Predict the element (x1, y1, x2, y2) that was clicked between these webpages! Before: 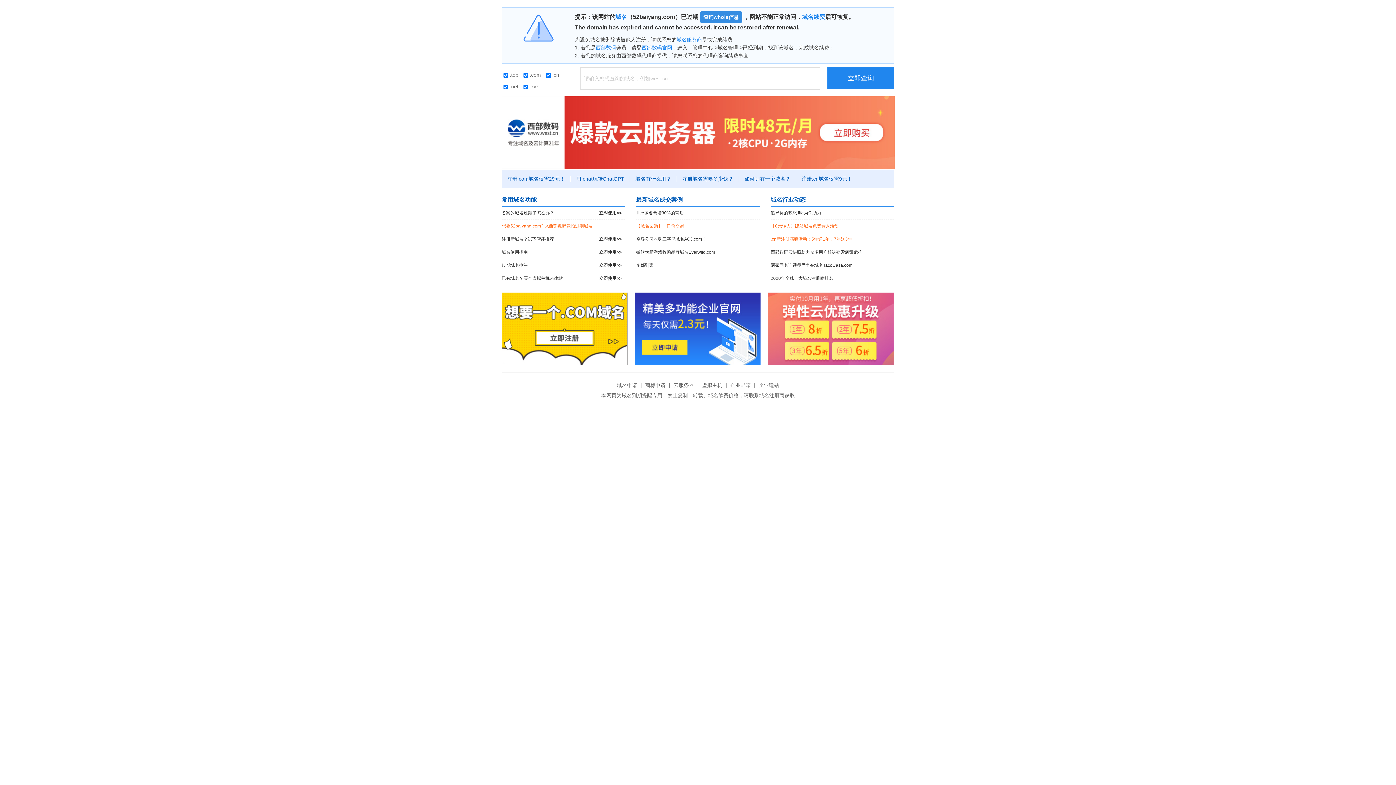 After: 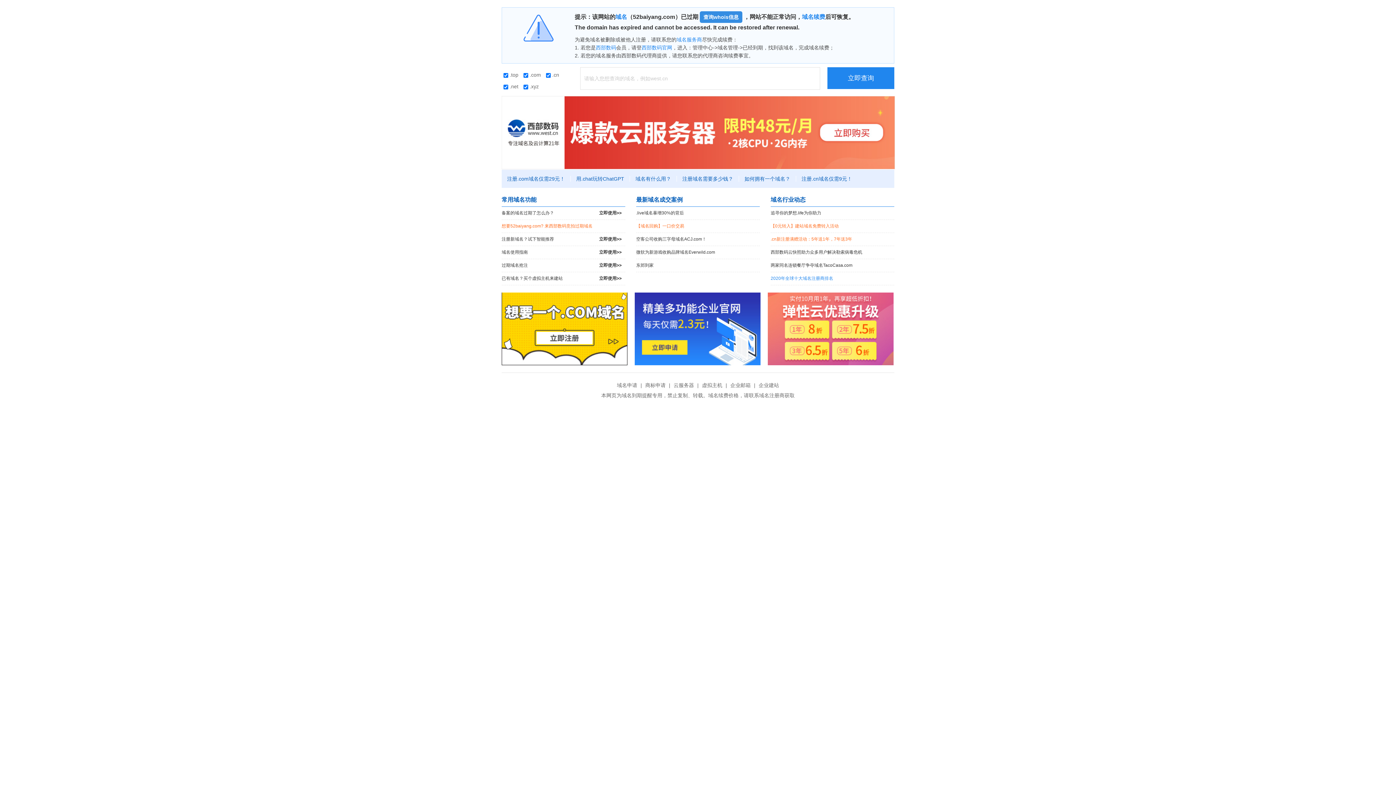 Action: label: 2020年全球十大域名注册商排名 bbox: (770, 272, 894, 285)